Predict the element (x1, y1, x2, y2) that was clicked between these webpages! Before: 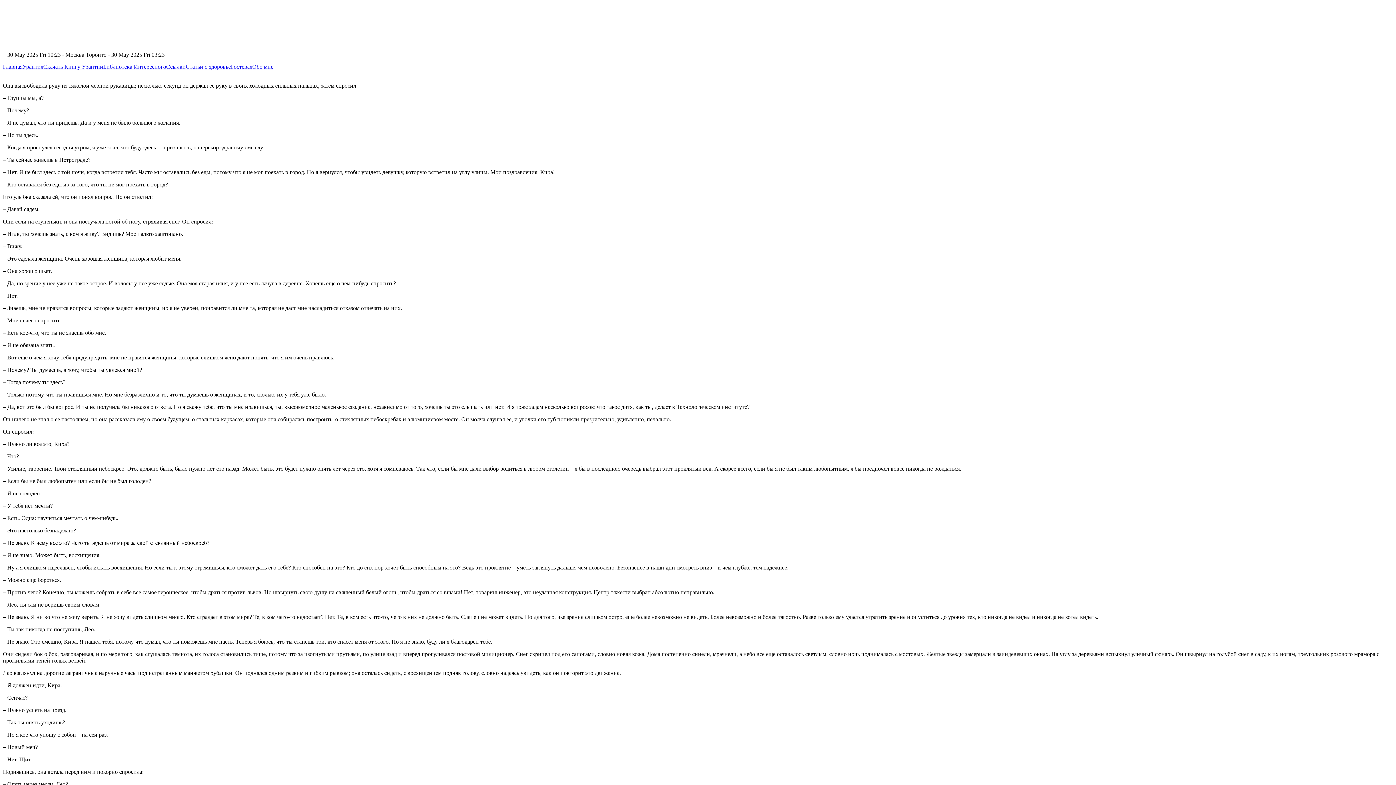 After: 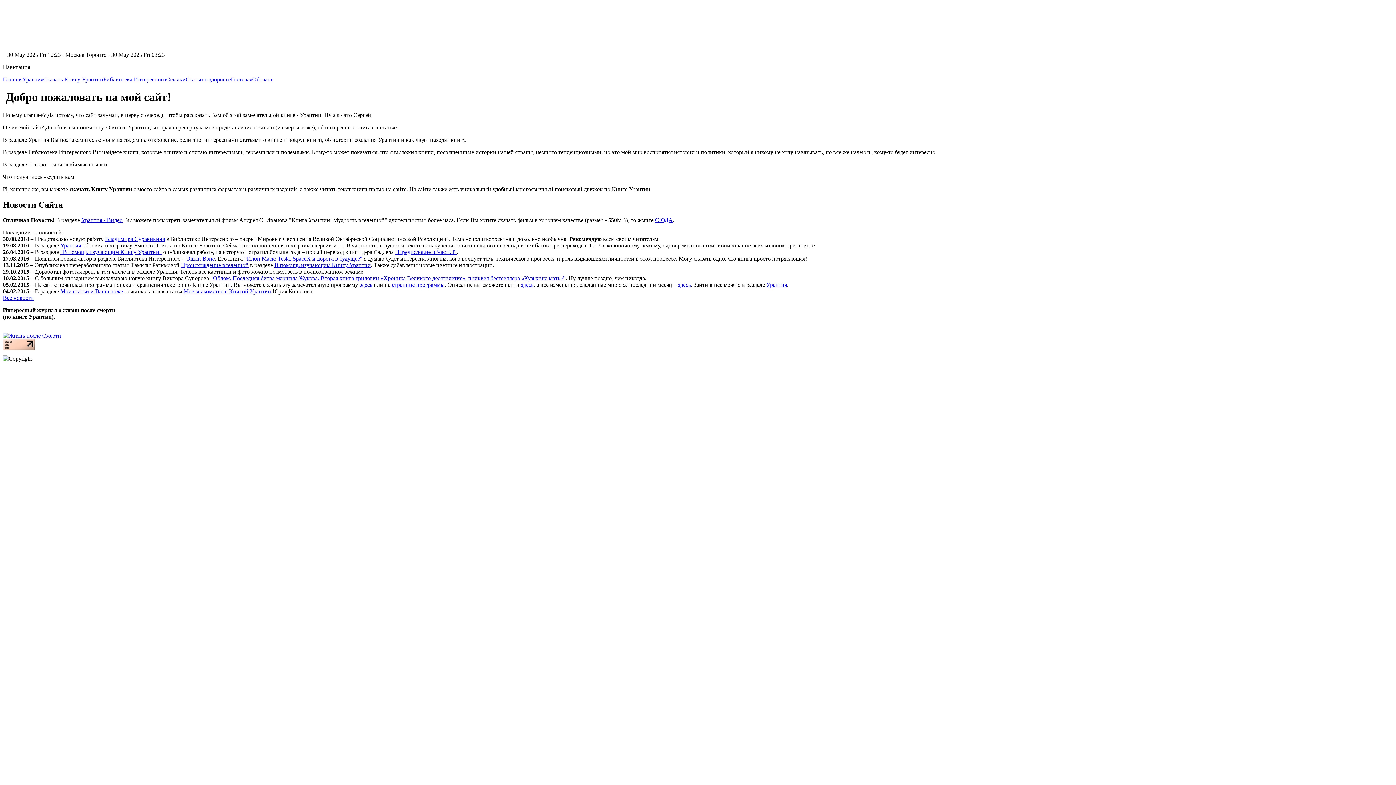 Action: label: Главная bbox: (2, 63, 22, 69)